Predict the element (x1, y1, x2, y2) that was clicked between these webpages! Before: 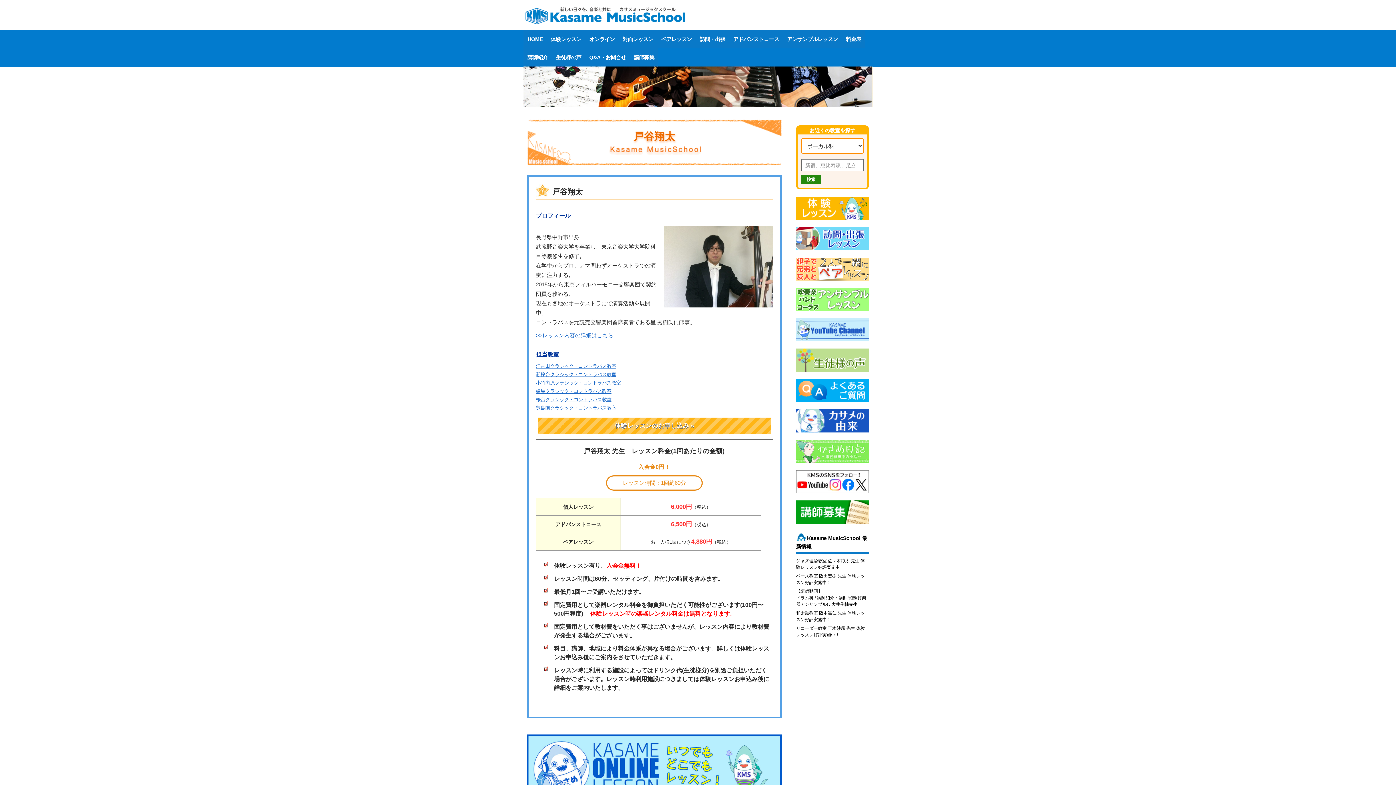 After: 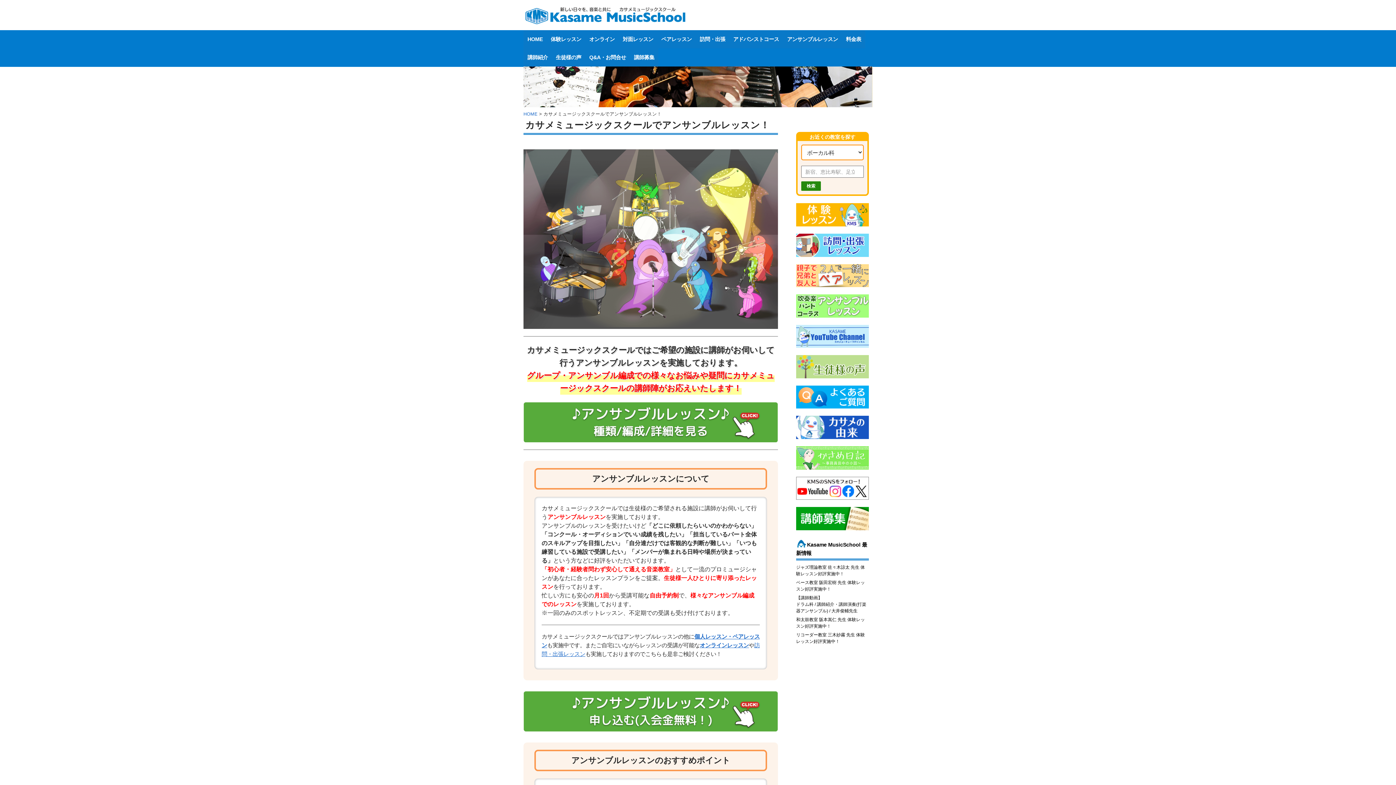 Action: label: アンサンブルレッスン bbox: (783, 30, 842, 48)